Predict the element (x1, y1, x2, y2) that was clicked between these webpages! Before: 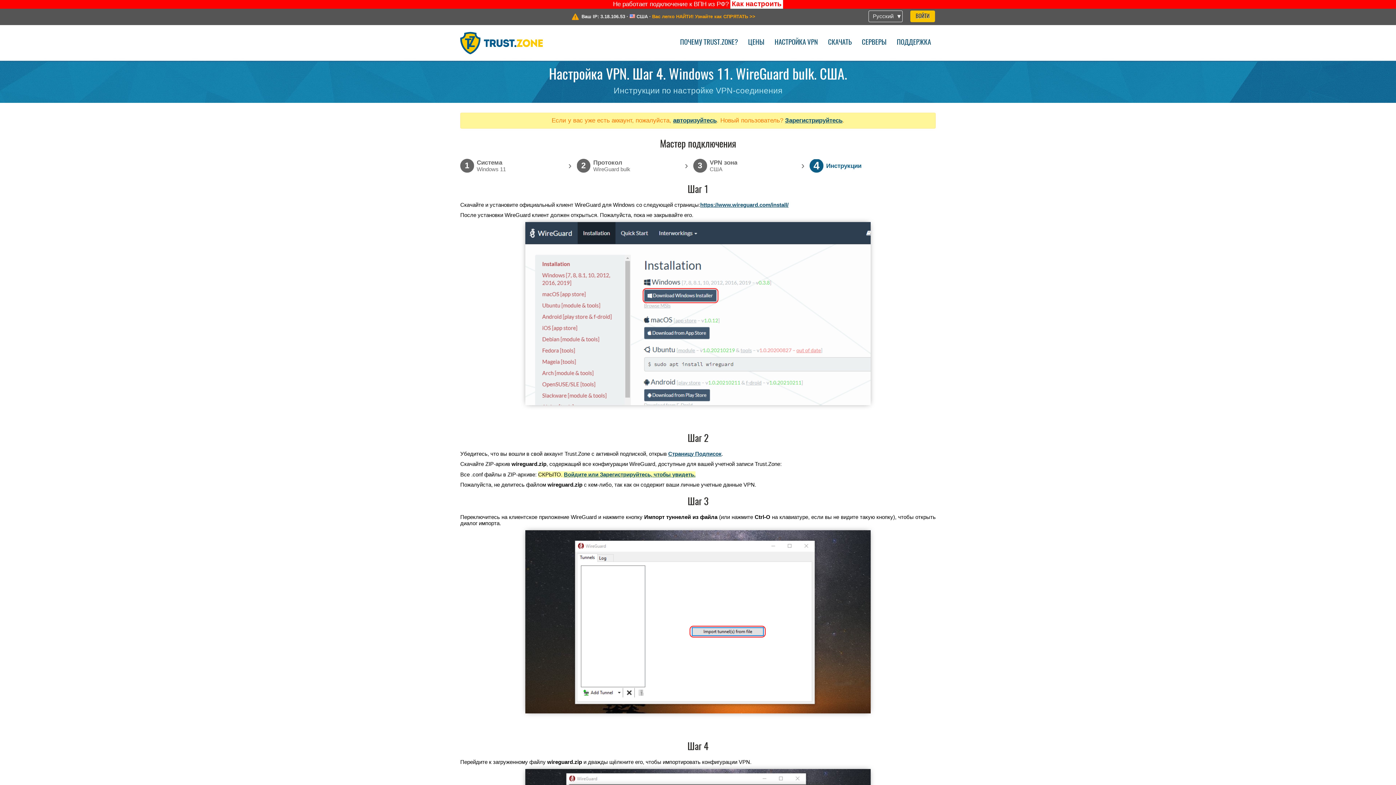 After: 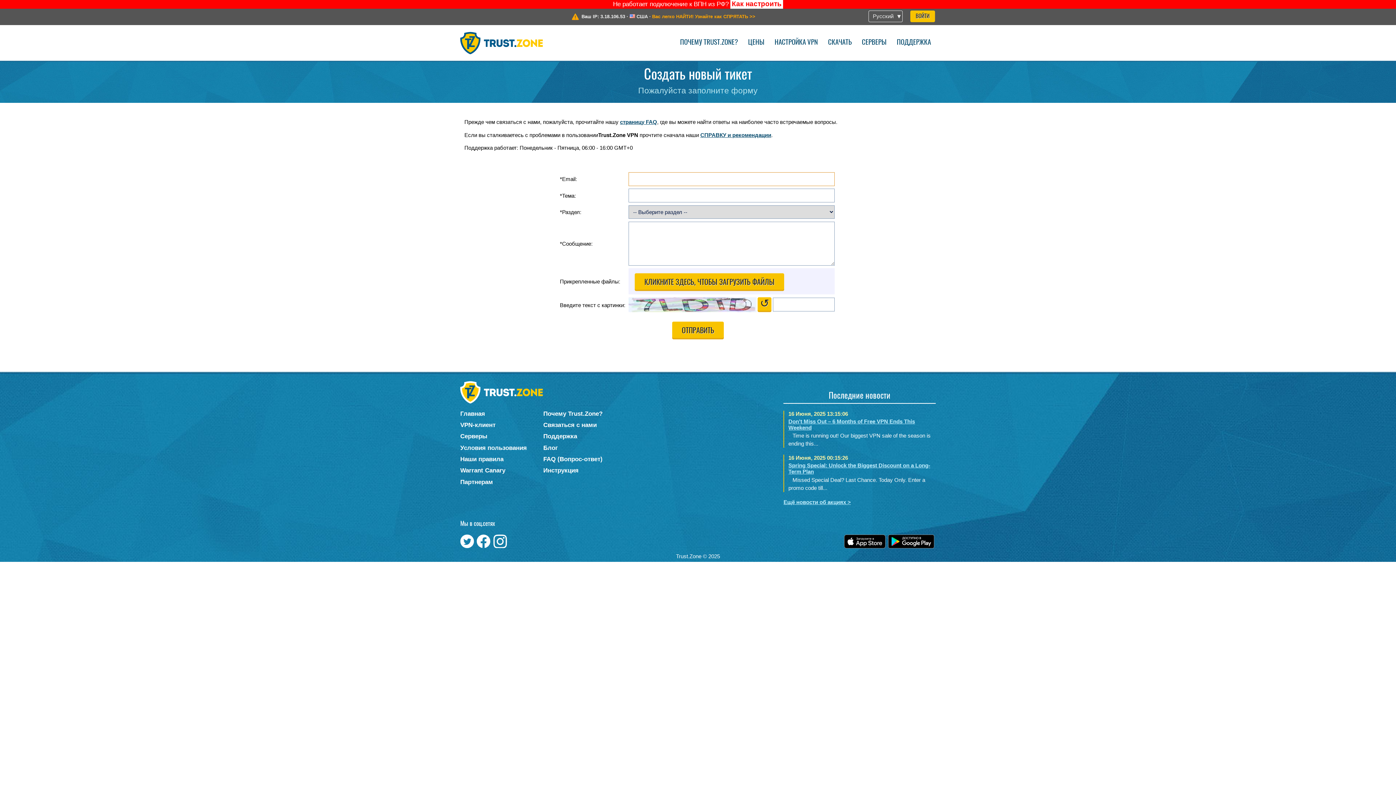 Action: label: ПОДДЕРЖКА bbox: (892, 34, 935, 49)